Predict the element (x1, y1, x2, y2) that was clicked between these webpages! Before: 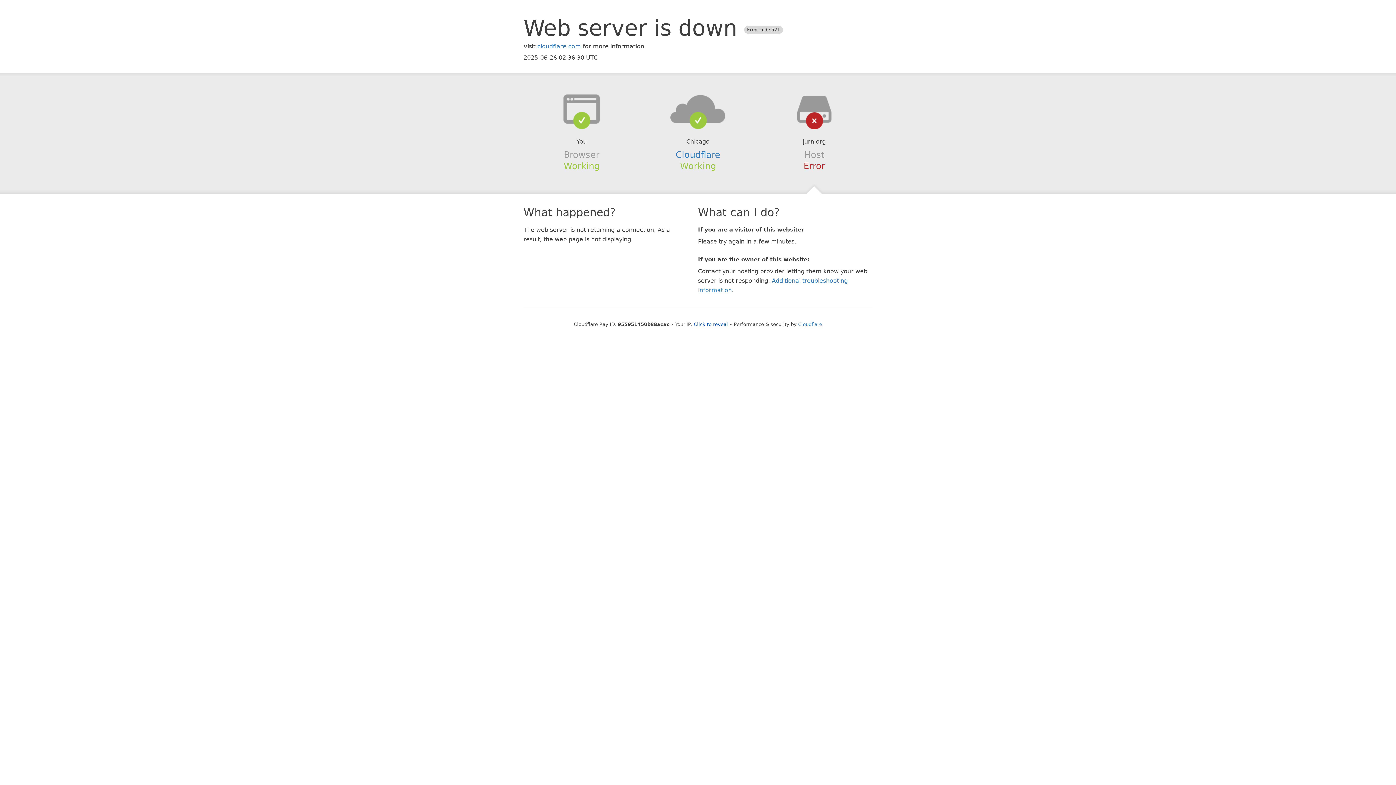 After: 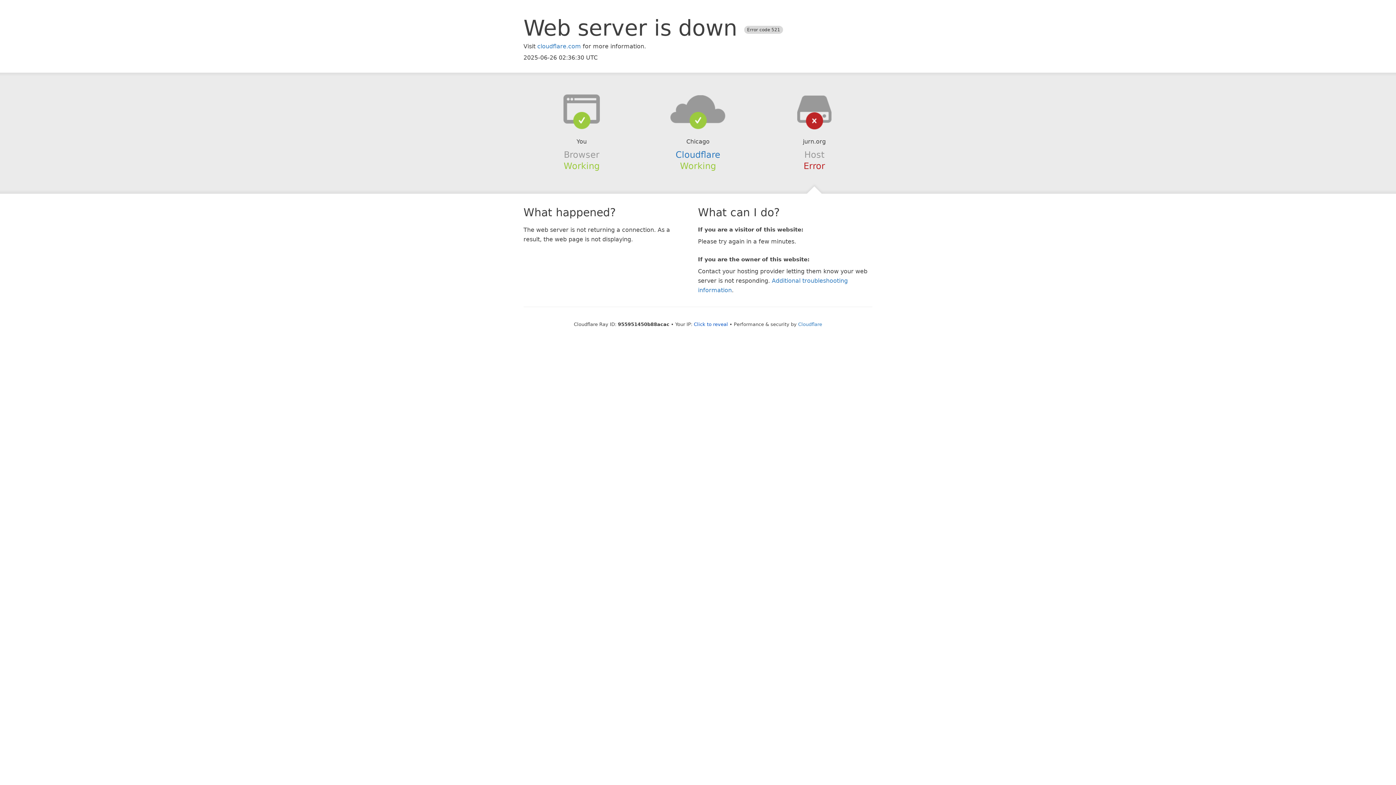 Action: bbox: (639, 94, 756, 123)